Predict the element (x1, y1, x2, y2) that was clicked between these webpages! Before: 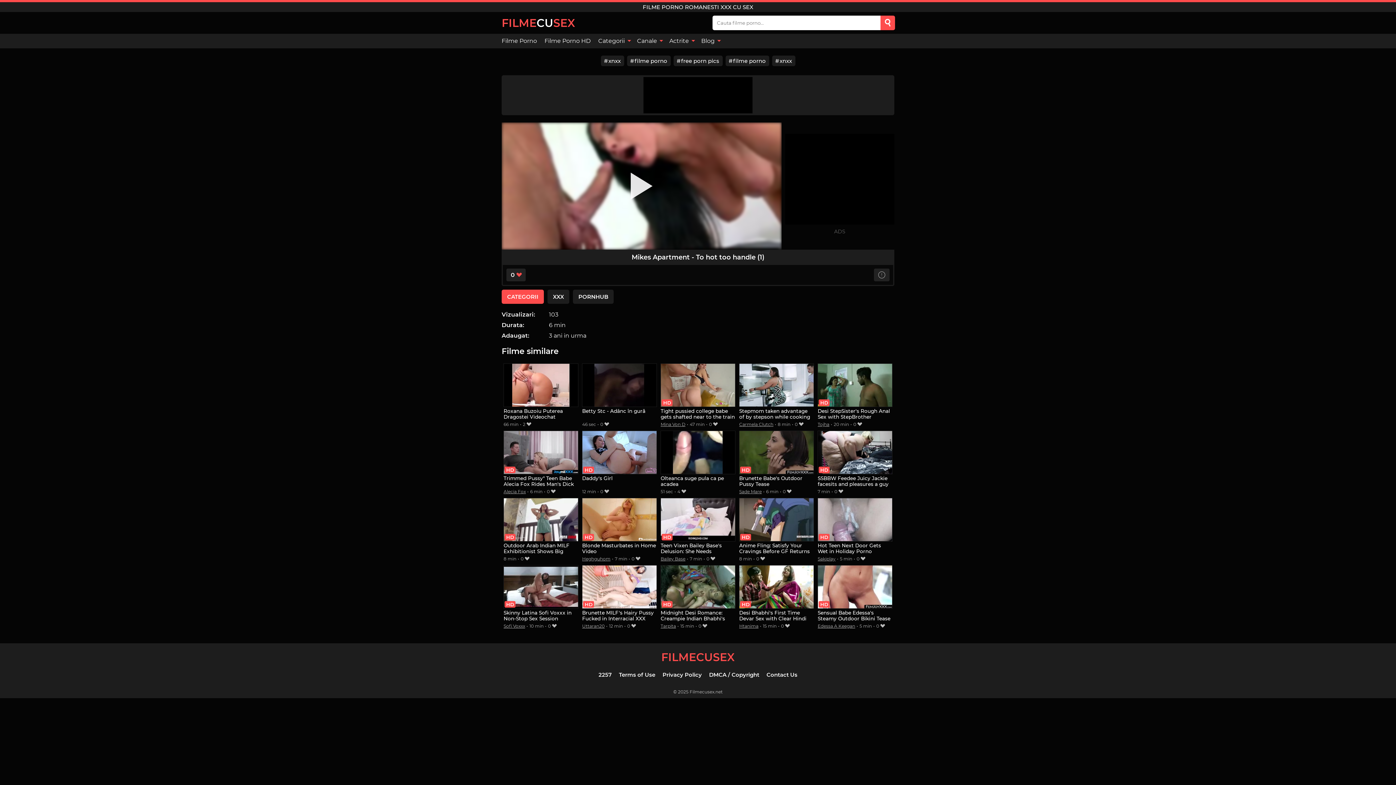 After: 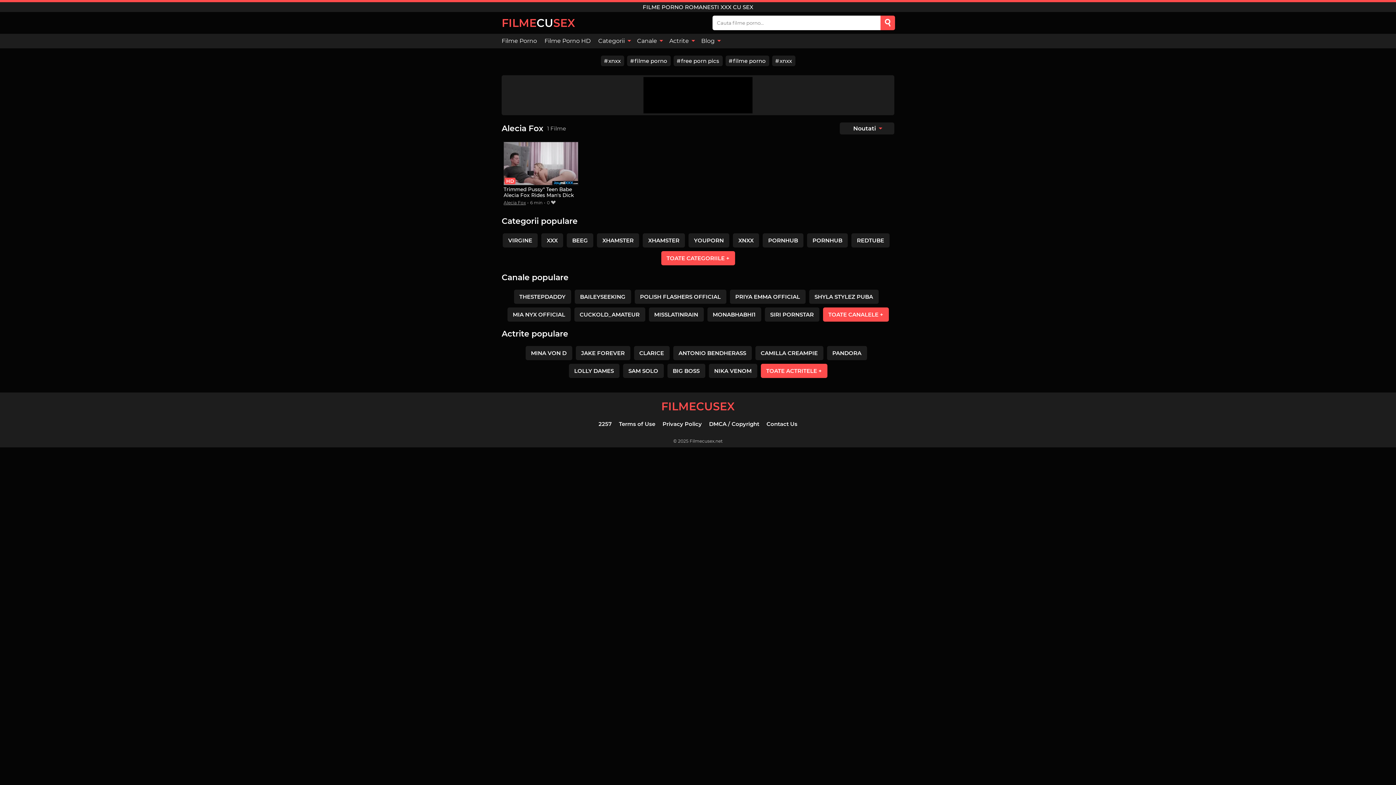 Action: label: Alecia Fox bbox: (503, 489, 525, 494)